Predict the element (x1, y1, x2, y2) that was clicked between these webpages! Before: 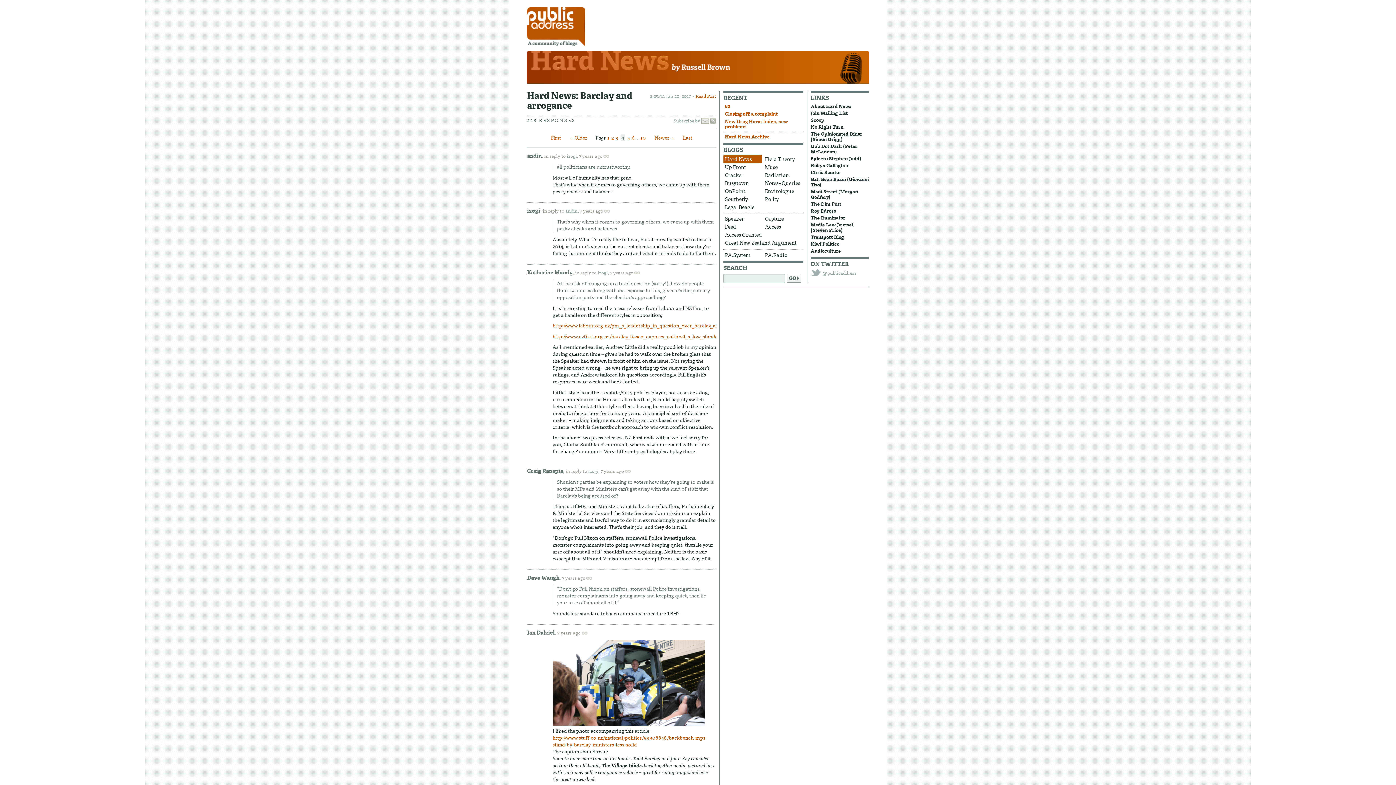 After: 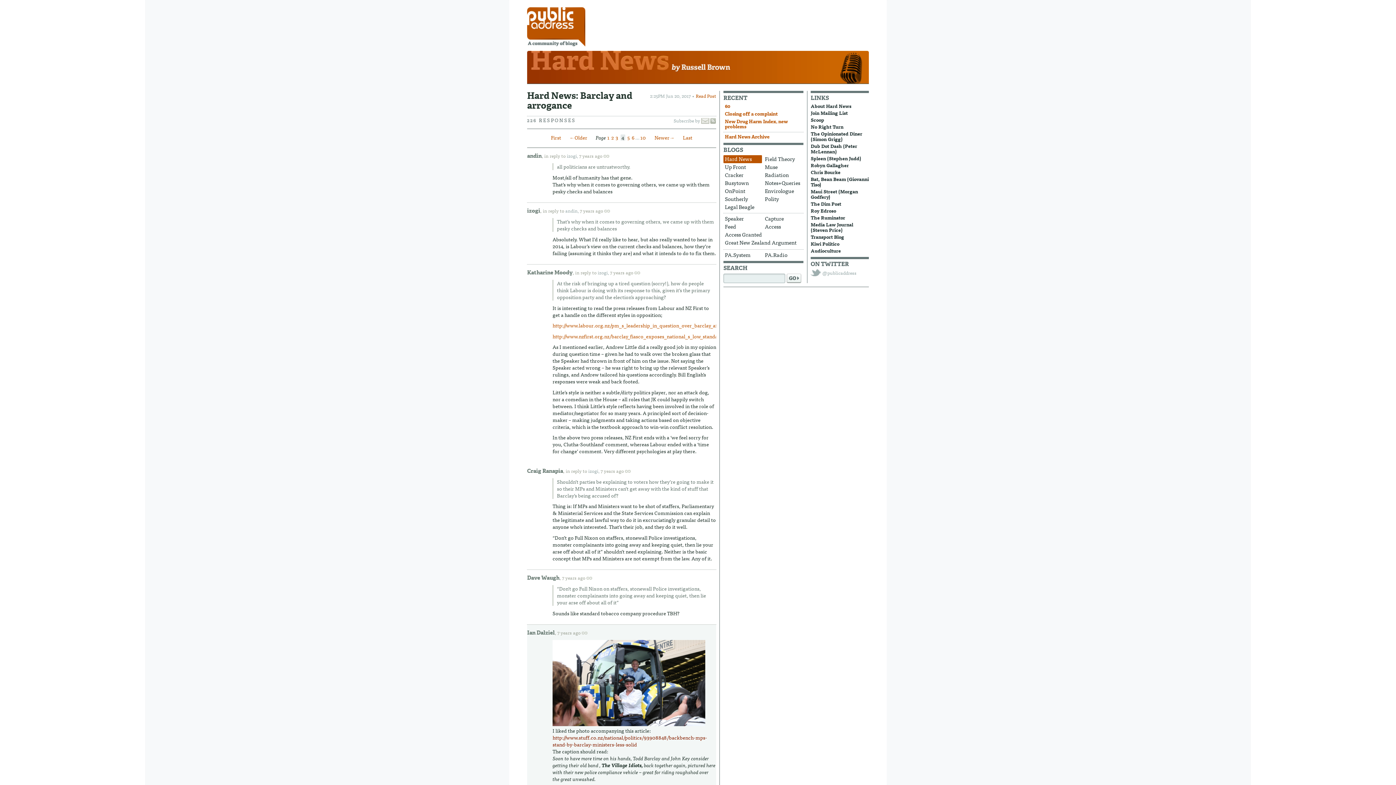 Action: label: http://www.stuff.co.nz/national/politics/93908848/backbench-mps-stand-by-barclay-ministers-less-solid bbox: (552, 733, 707, 748)